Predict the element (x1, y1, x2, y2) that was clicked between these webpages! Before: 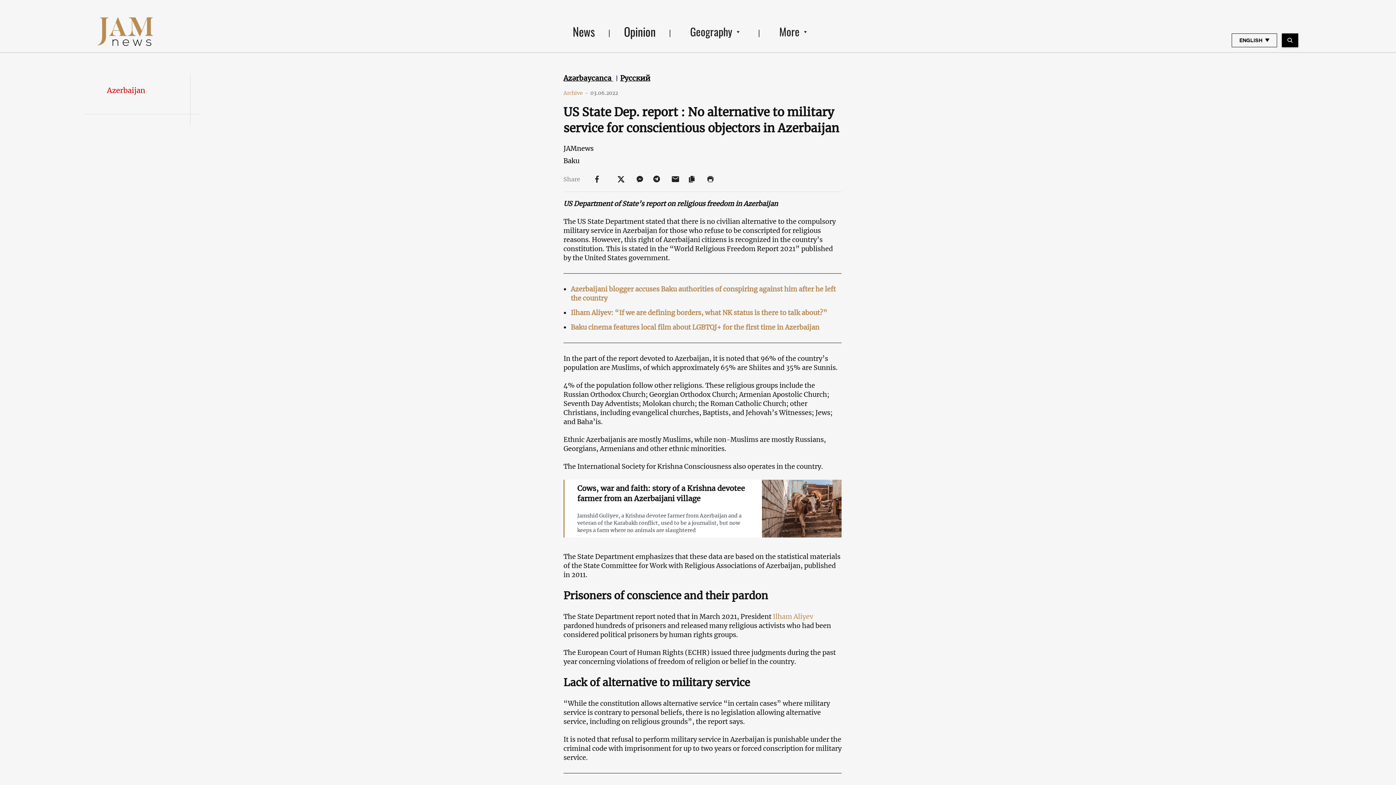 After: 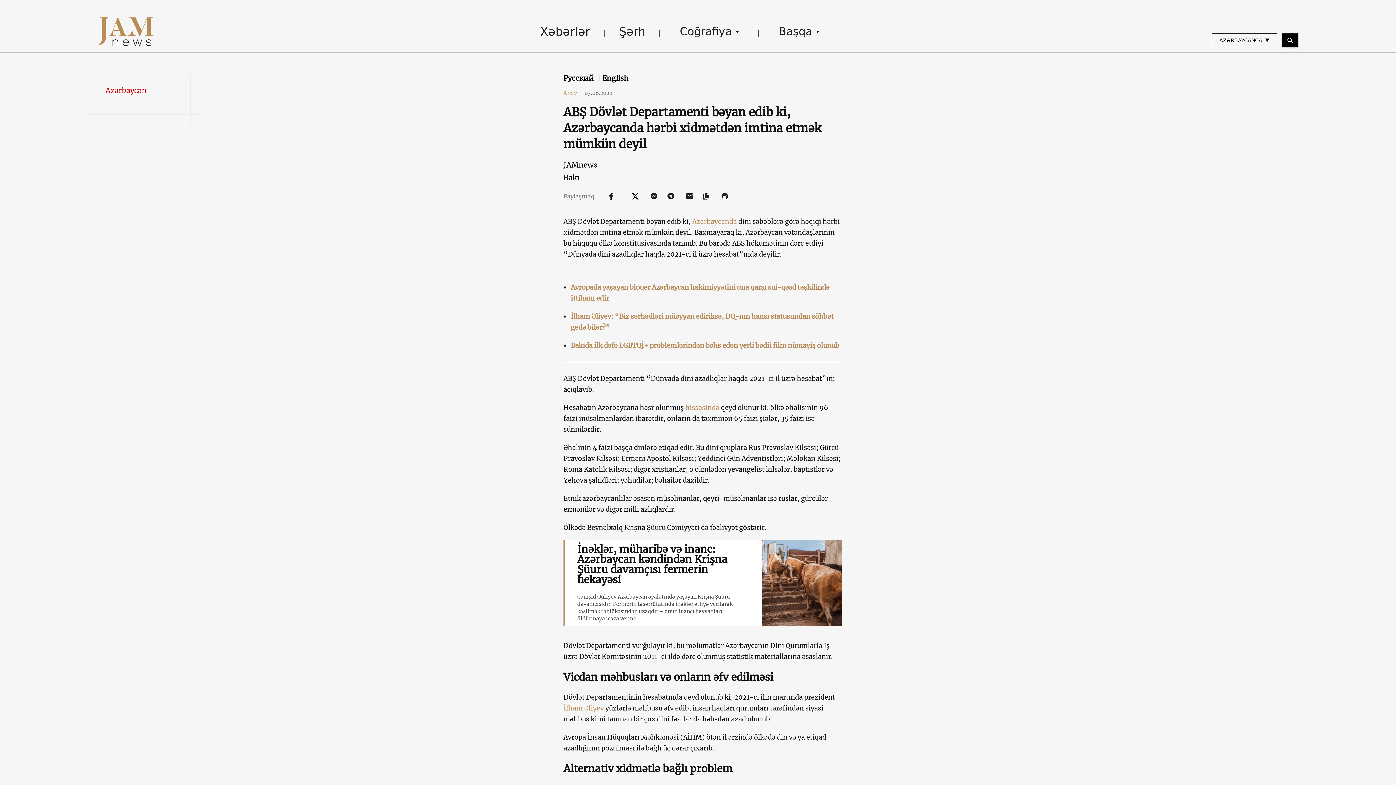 Action: label: Azərbaycanca  bbox: (563, 73, 613, 82)